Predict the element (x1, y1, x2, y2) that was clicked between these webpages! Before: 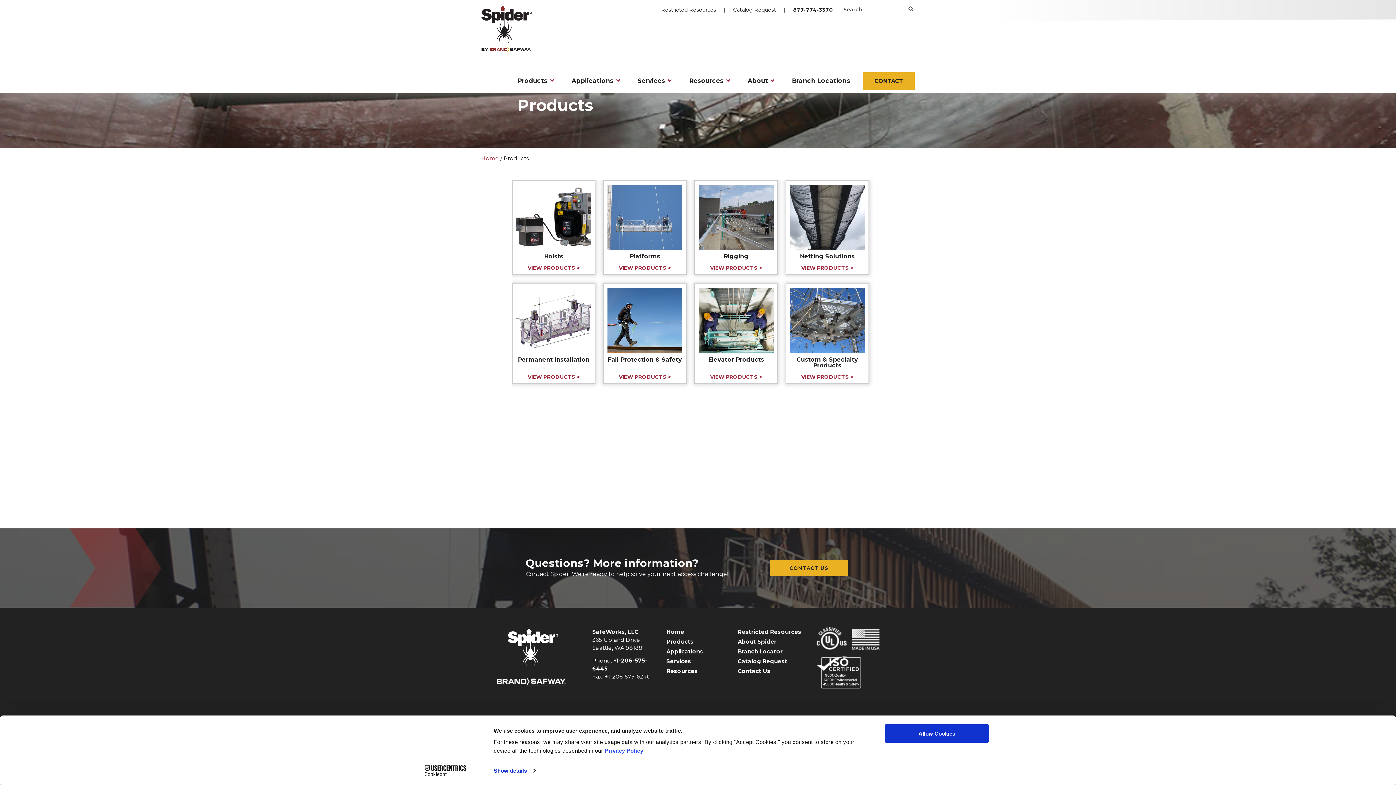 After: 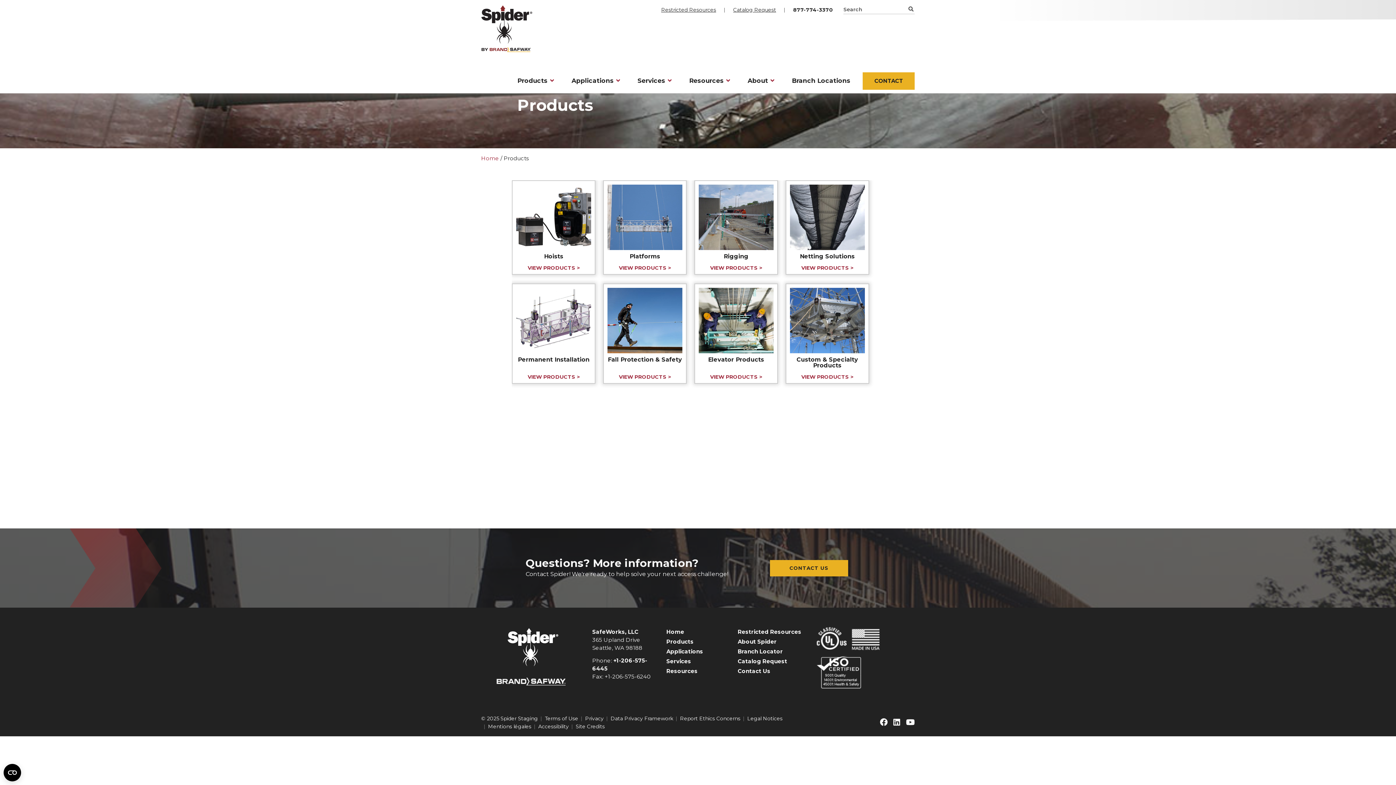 Action: label: Allow Cookies bbox: (885, 724, 989, 743)